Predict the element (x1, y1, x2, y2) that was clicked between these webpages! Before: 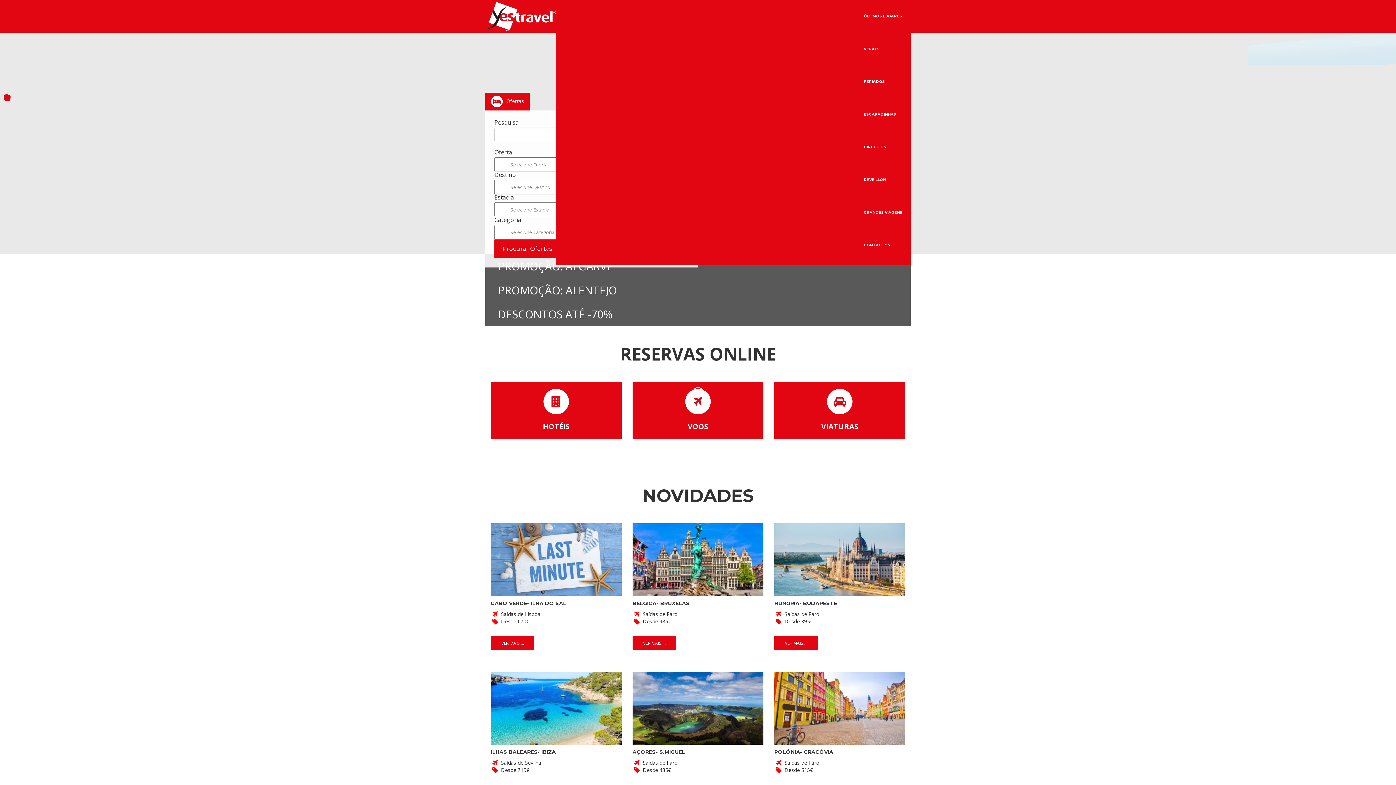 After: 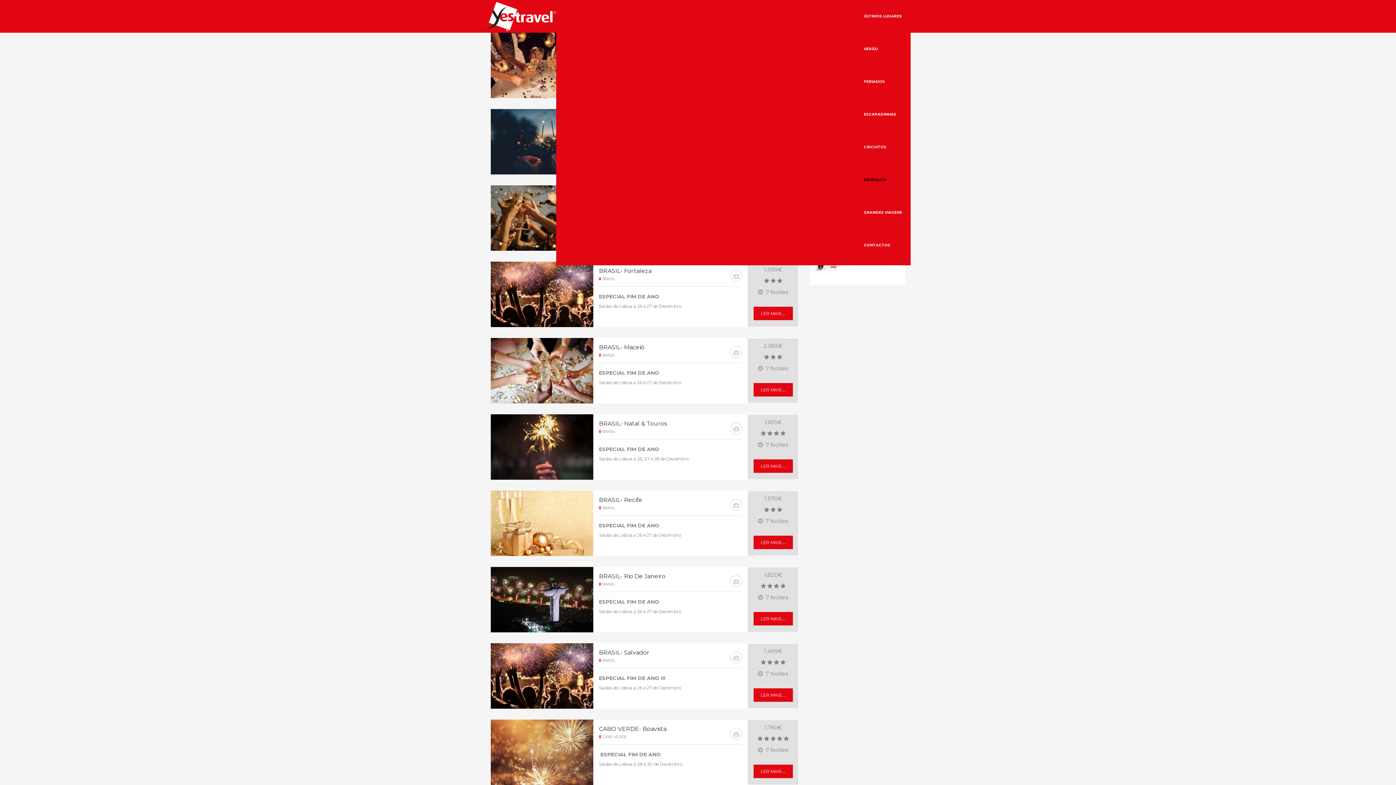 Action: label: RÉVEILLON bbox: (862, 177, 887, 182)